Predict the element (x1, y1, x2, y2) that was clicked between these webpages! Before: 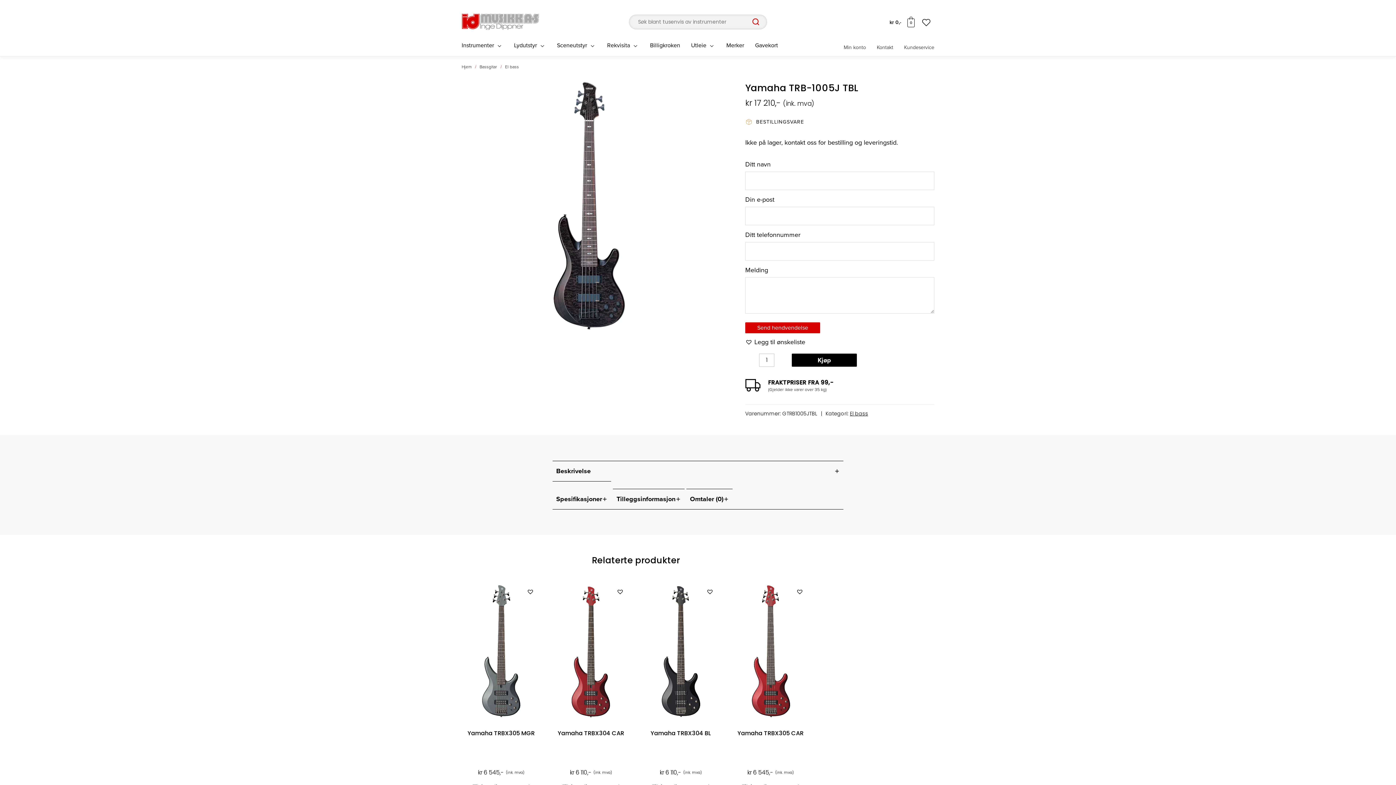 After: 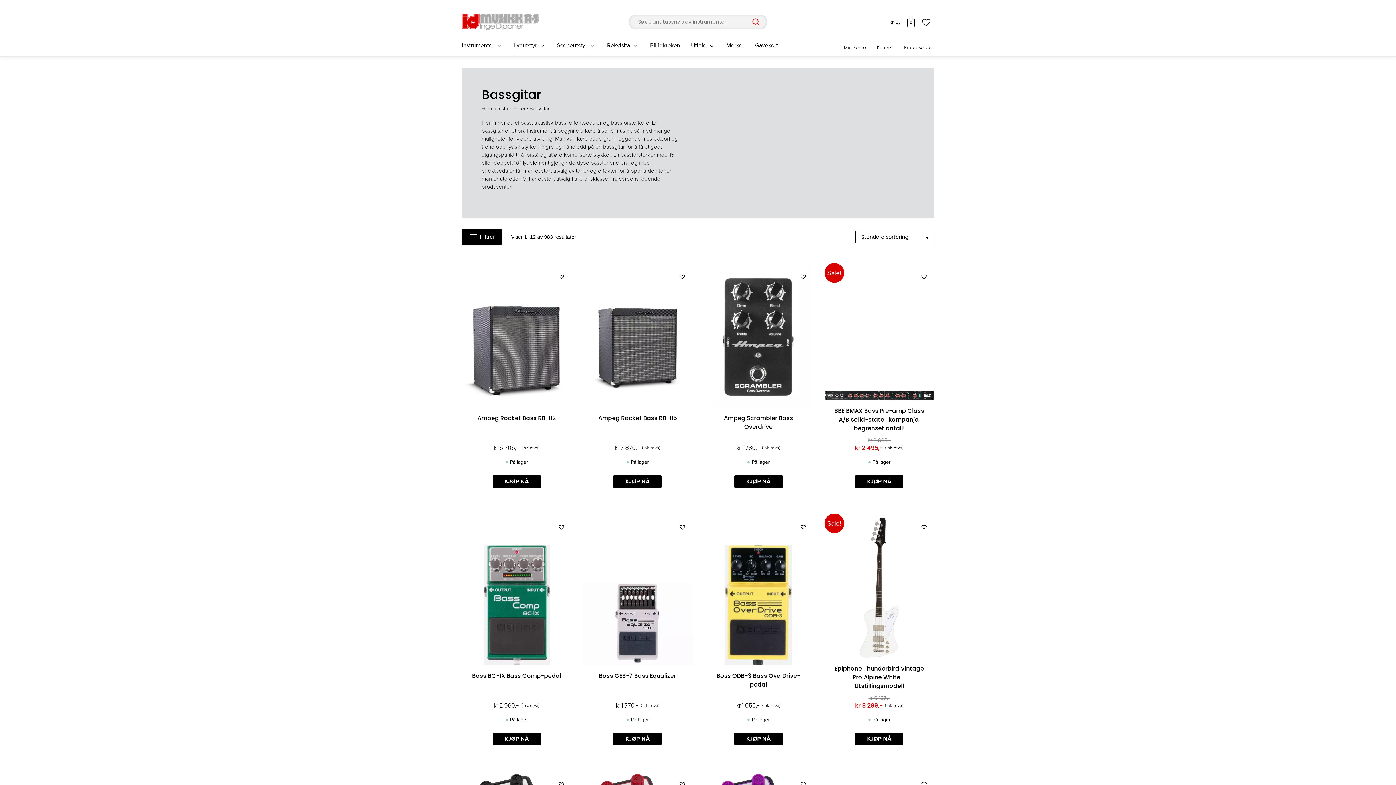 Action: label: Bassgitar bbox: (479, 64, 505, 69)